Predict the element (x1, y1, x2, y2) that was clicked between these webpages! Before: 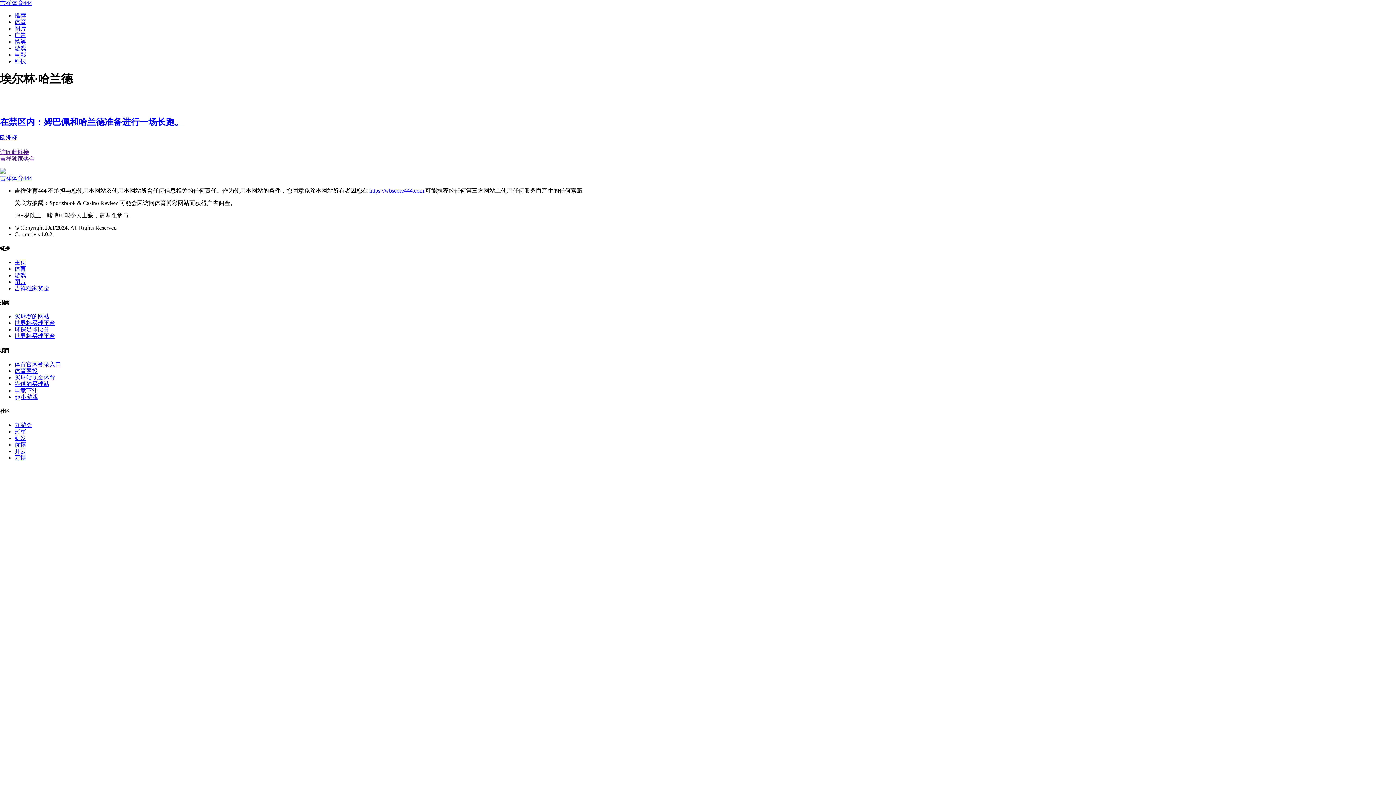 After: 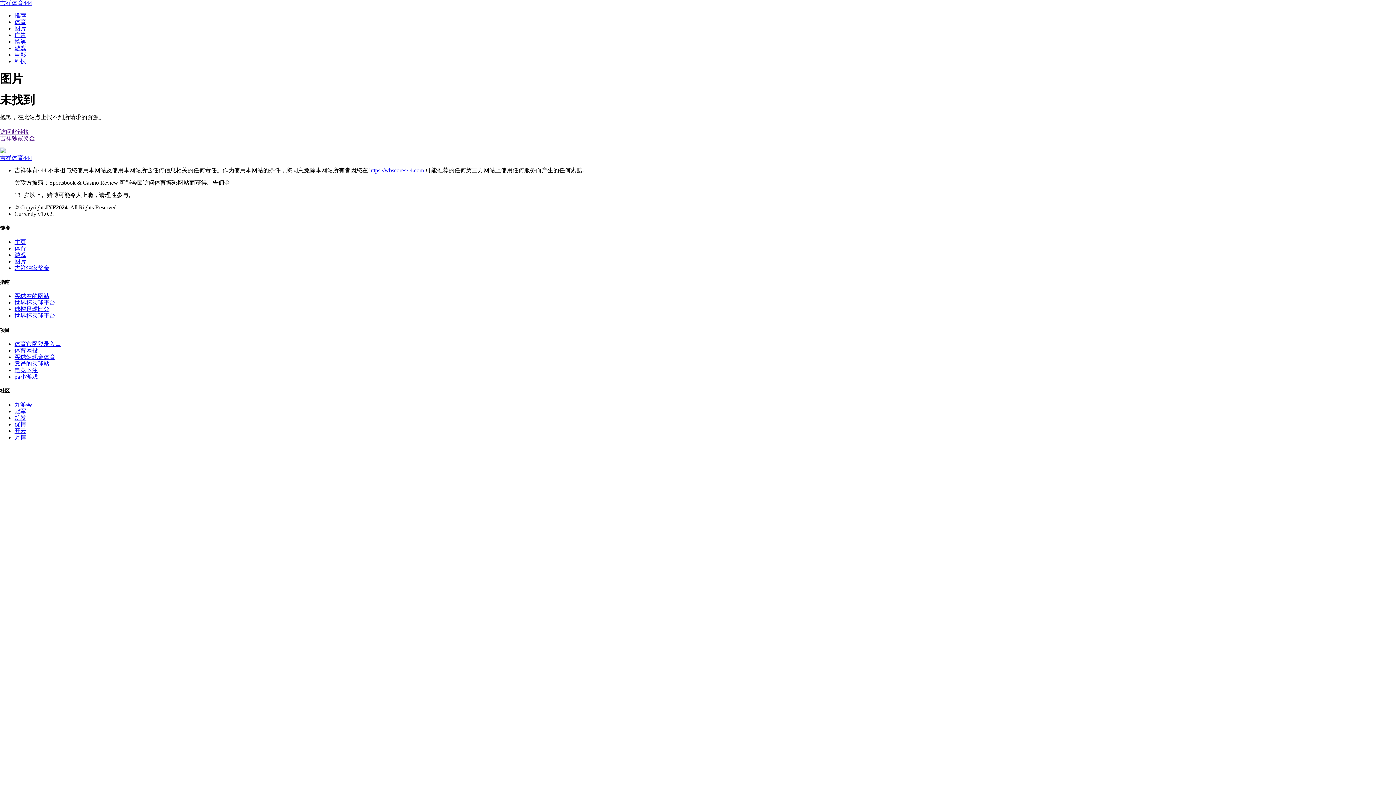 Action: bbox: (14, 25, 26, 31) label: 图片